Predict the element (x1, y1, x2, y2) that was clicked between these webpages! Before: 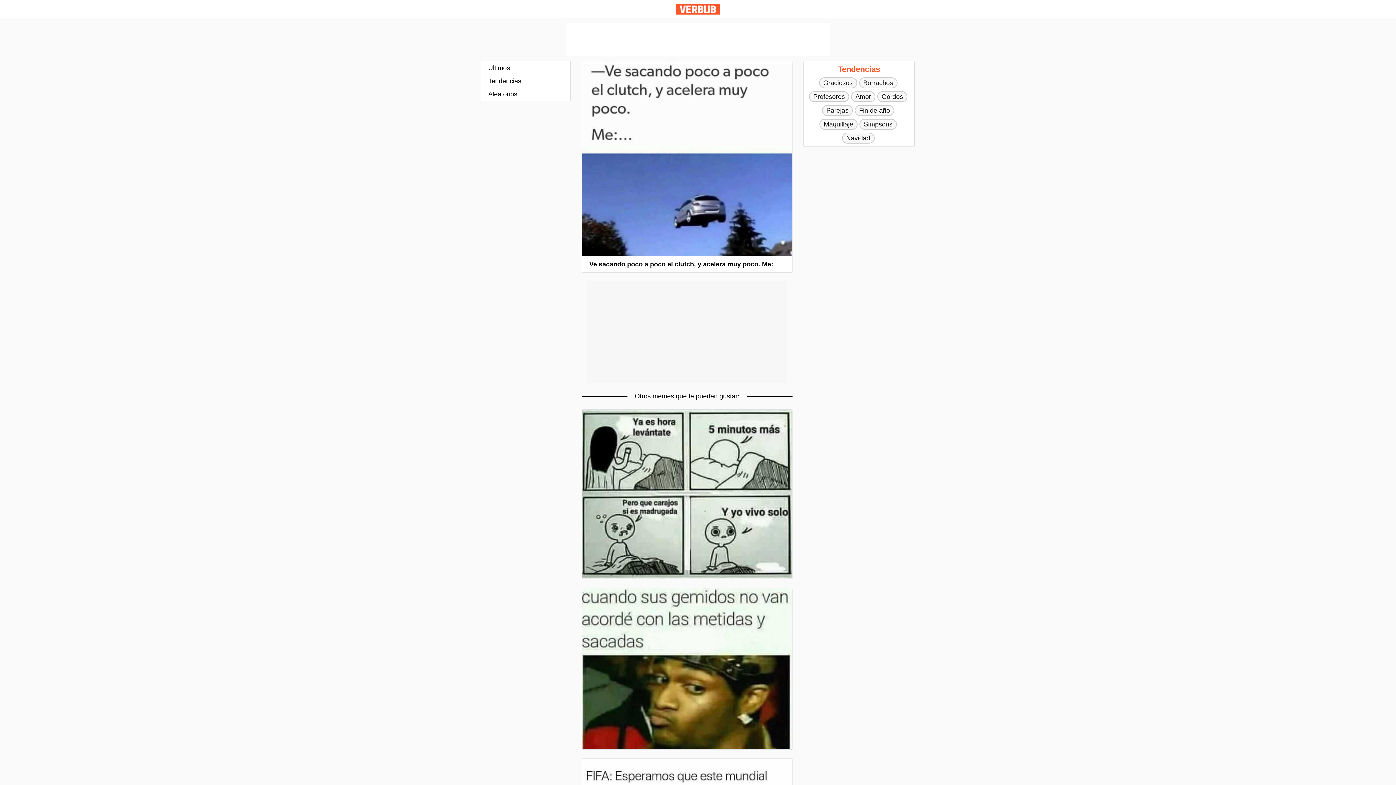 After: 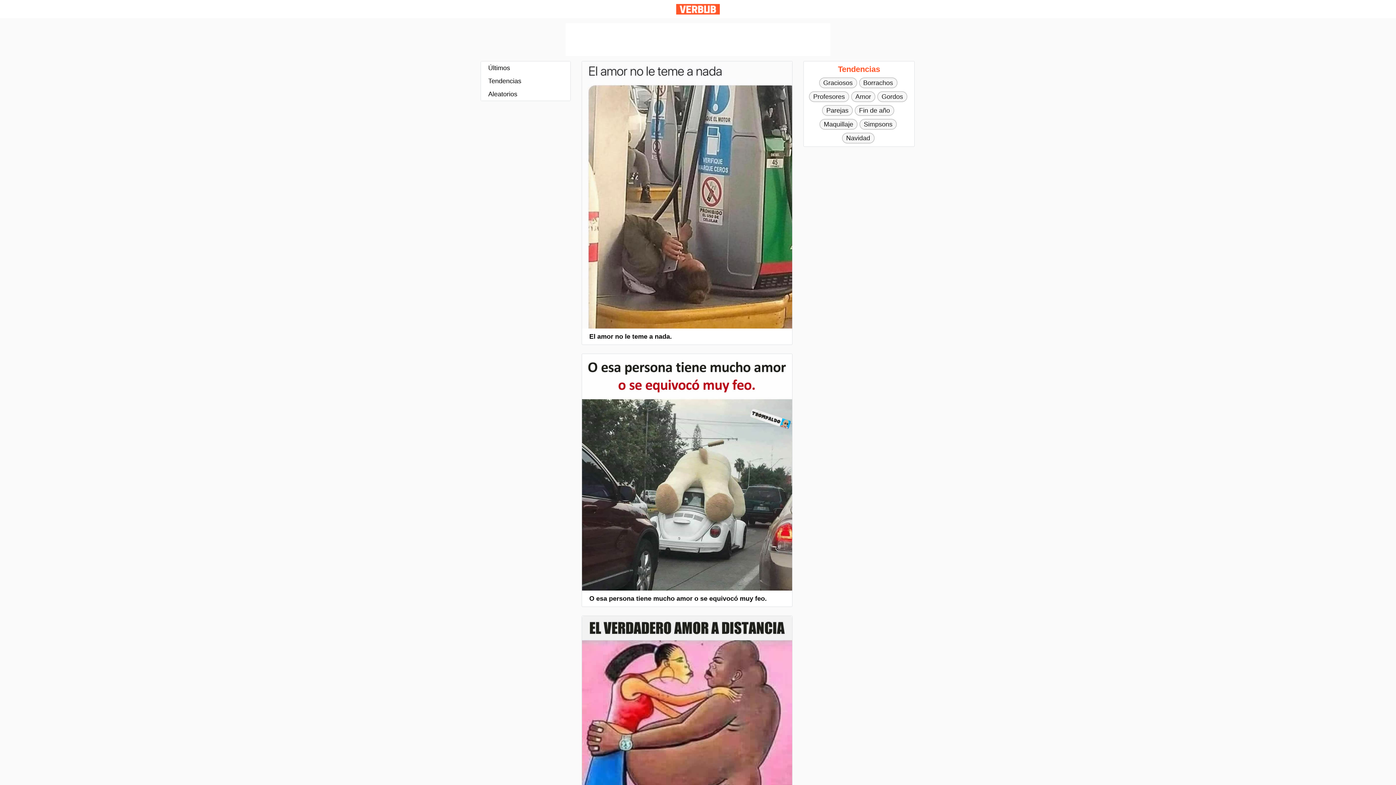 Action: bbox: (851, 91, 875, 102) label: Amor